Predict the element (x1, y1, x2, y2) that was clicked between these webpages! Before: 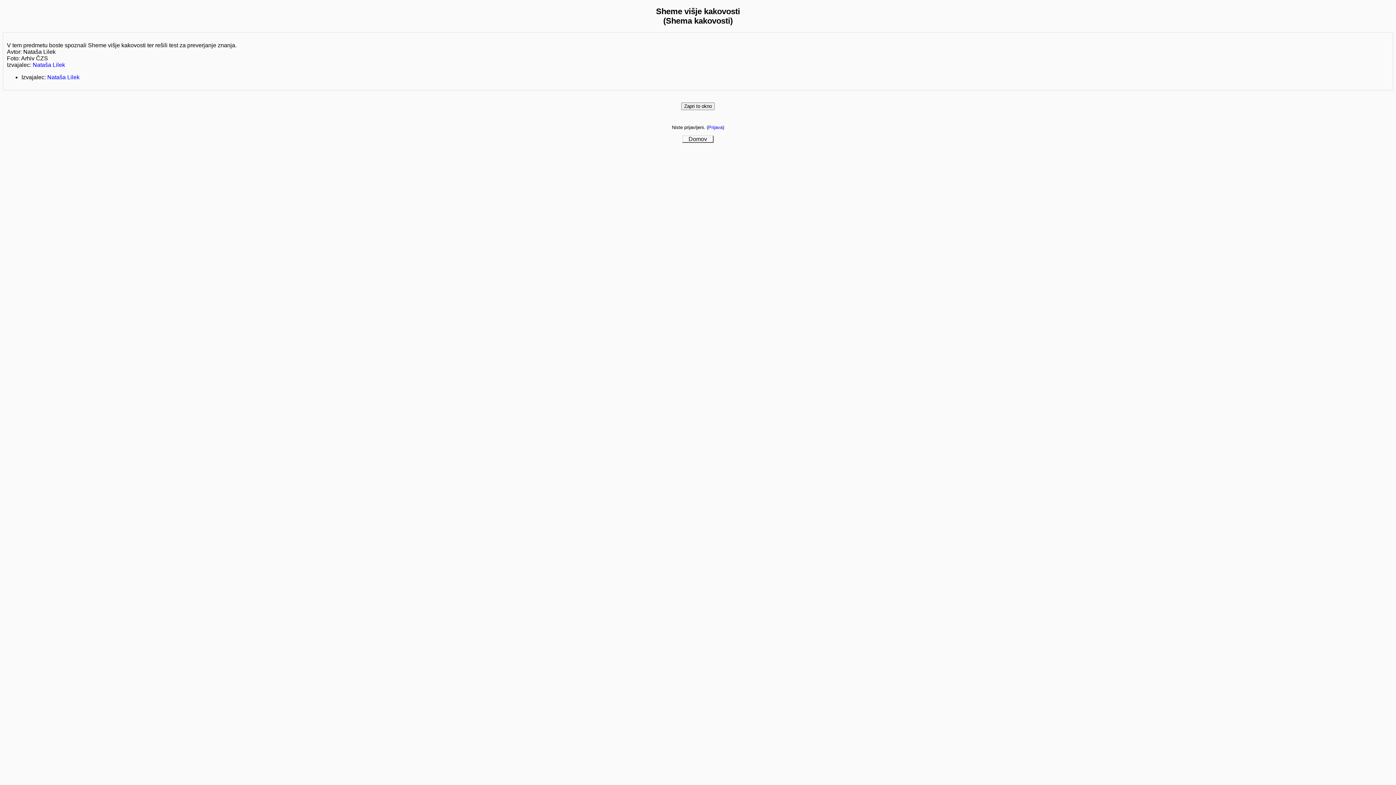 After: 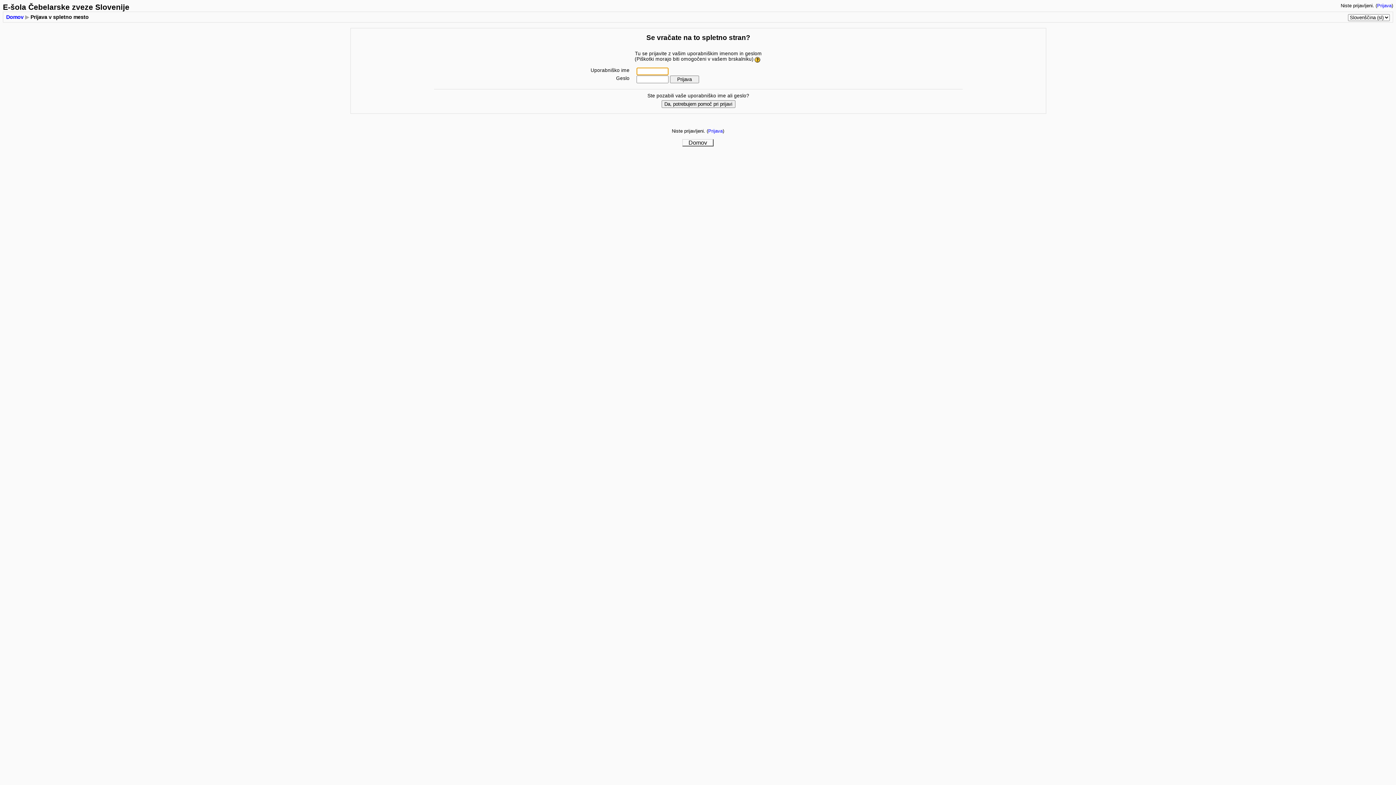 Action: bbox: (708, 124, 722, 130) label: Prijava